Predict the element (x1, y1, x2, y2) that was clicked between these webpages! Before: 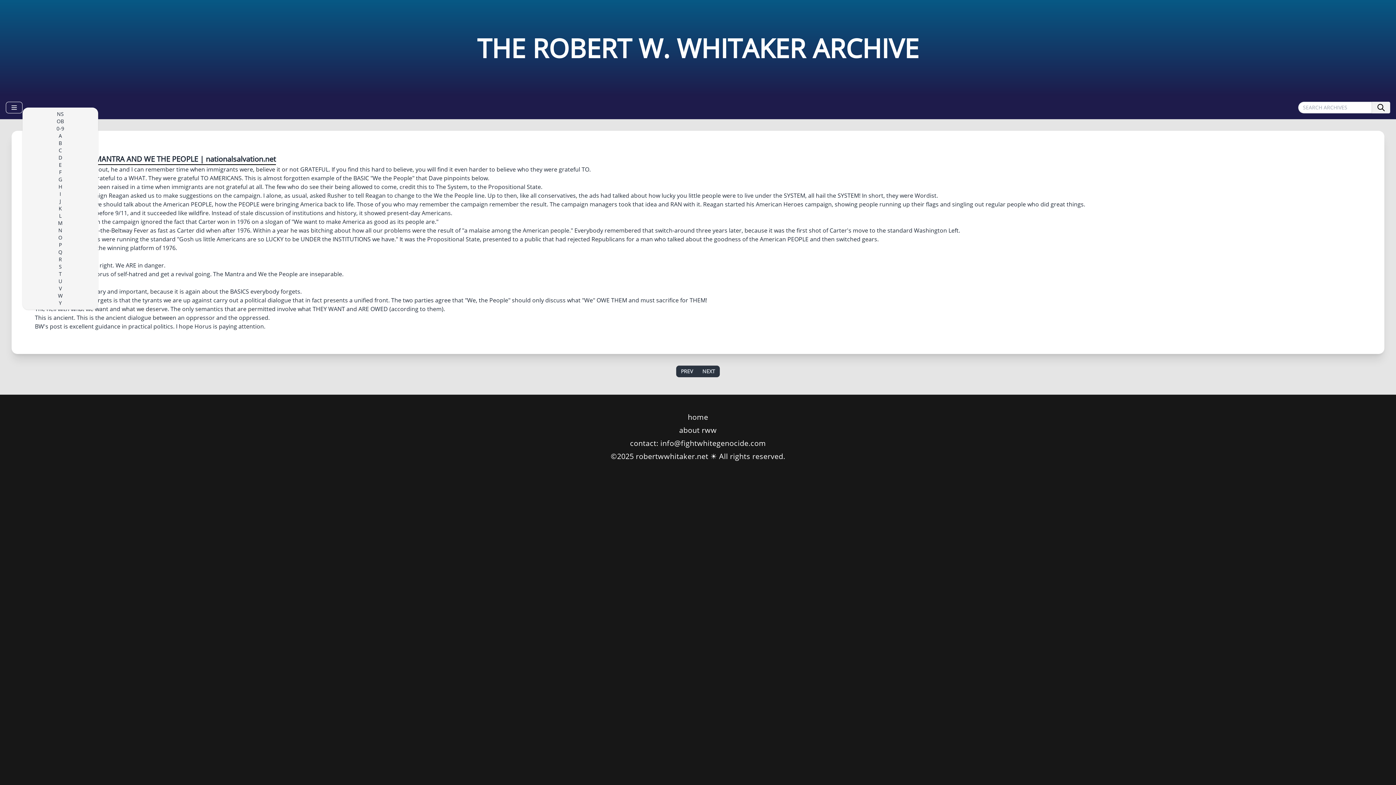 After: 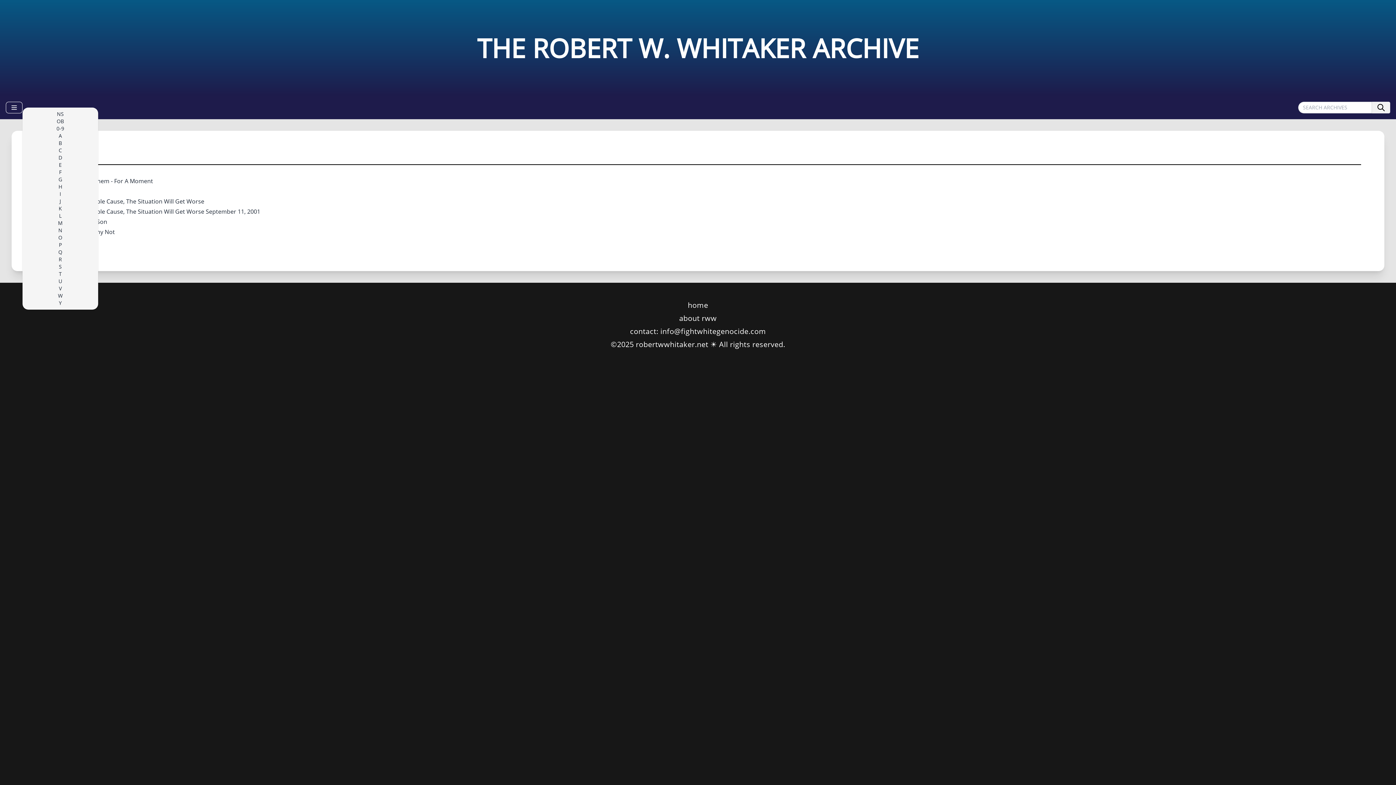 Action: bbox: (58, 277, 62, 284) label: U